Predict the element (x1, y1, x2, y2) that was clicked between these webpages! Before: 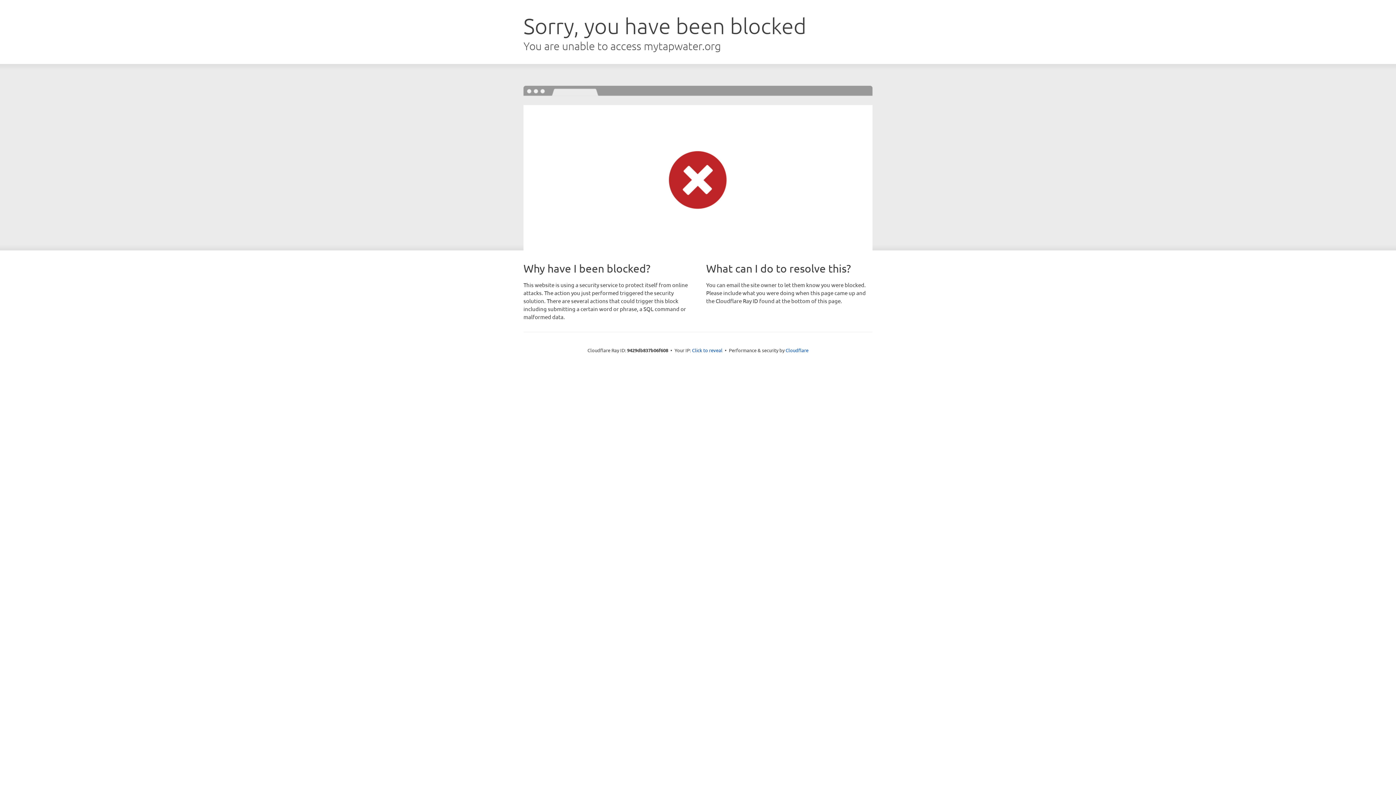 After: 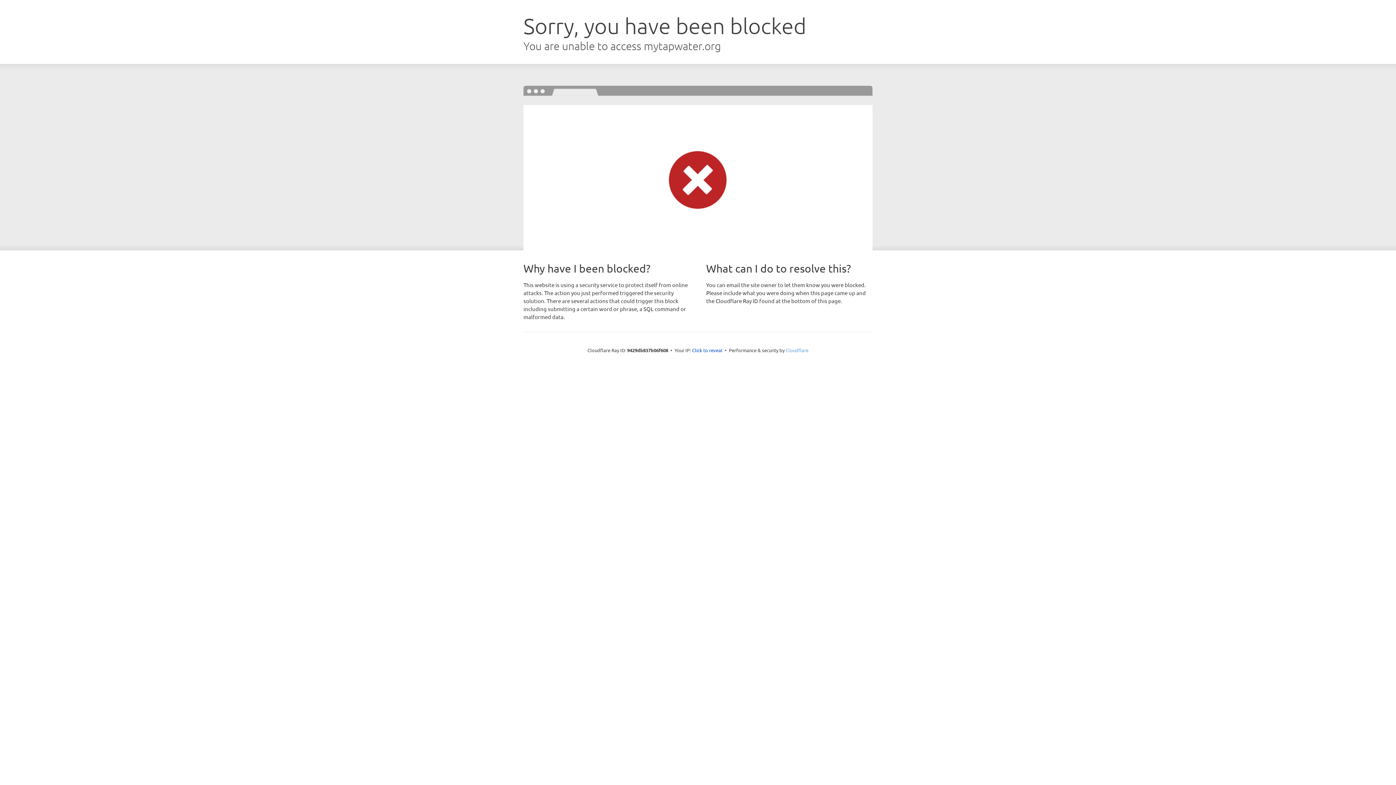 Action: bbox: (785, 347, 808, 353) label: Cloudflare